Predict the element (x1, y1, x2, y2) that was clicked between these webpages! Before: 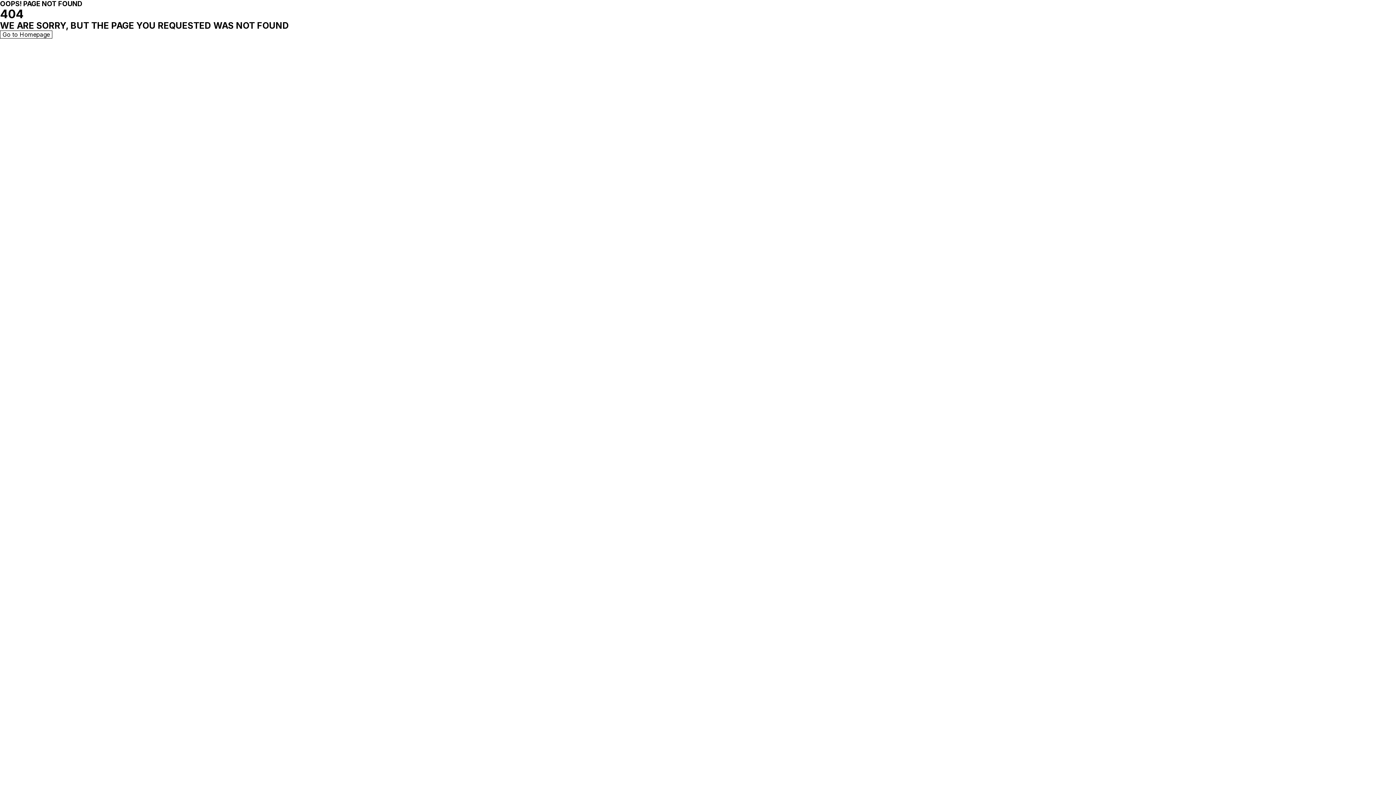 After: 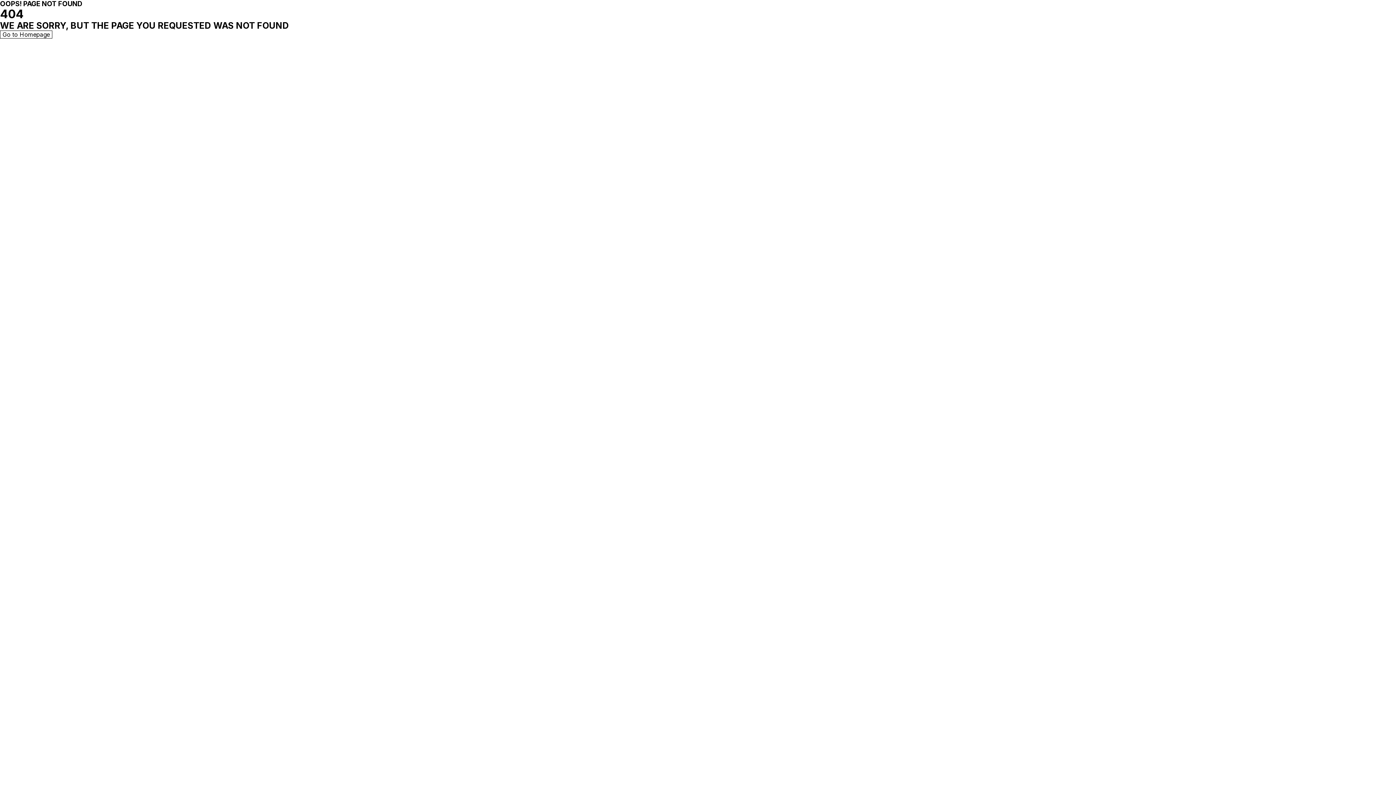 Action: bbox: (0, 30, 52, 38) label: Go to Homepage